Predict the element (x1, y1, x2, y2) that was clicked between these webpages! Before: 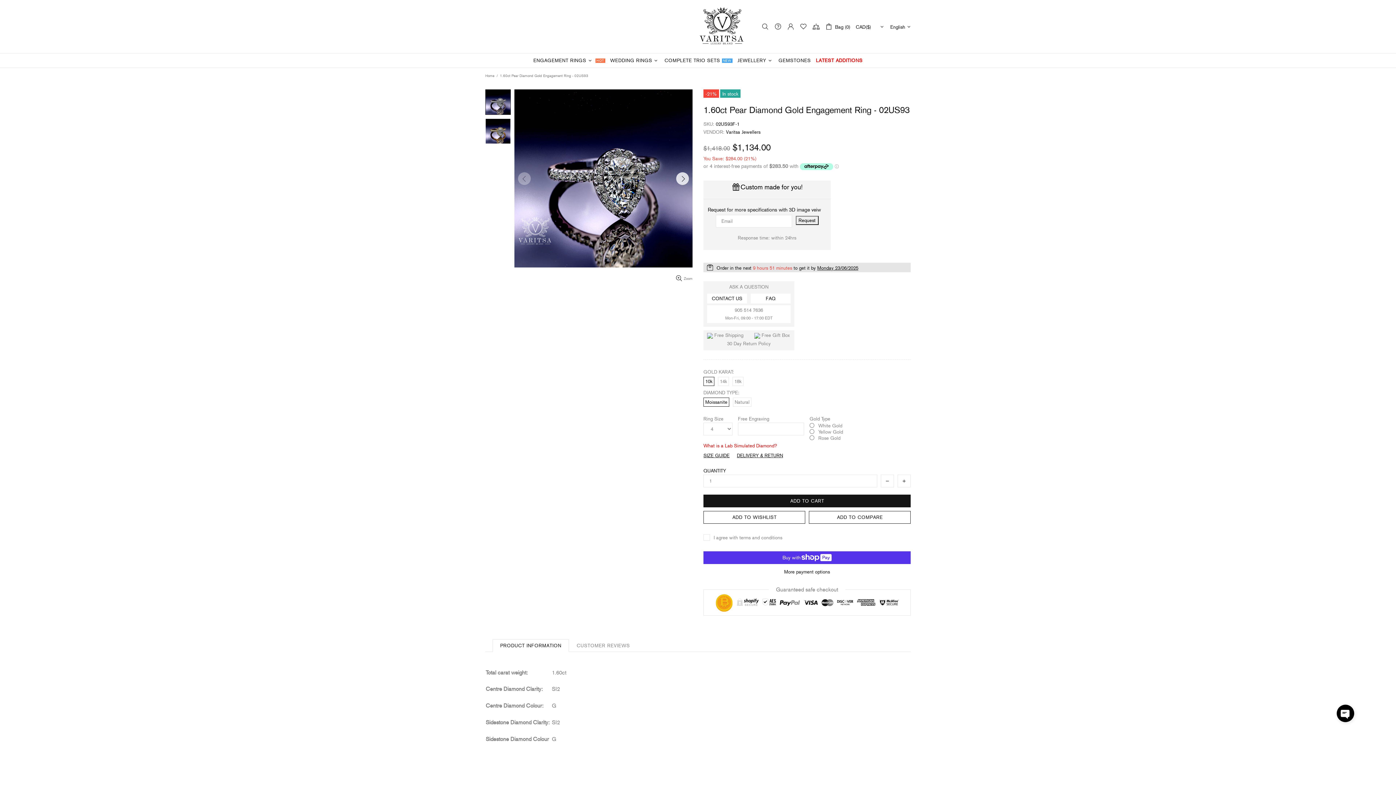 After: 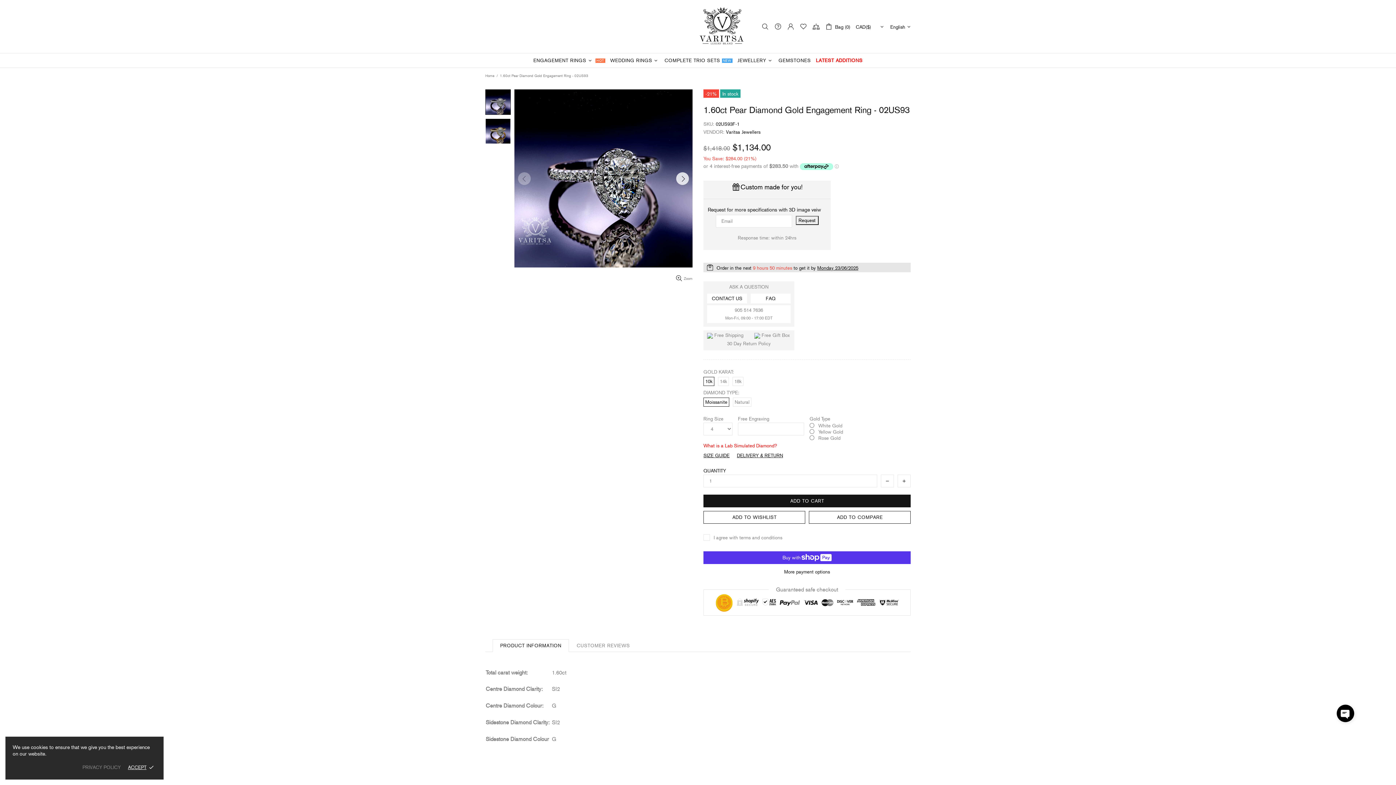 Action: label: What is a Lab Simulated Diamond? bbox: (703, 443, 910, 452)